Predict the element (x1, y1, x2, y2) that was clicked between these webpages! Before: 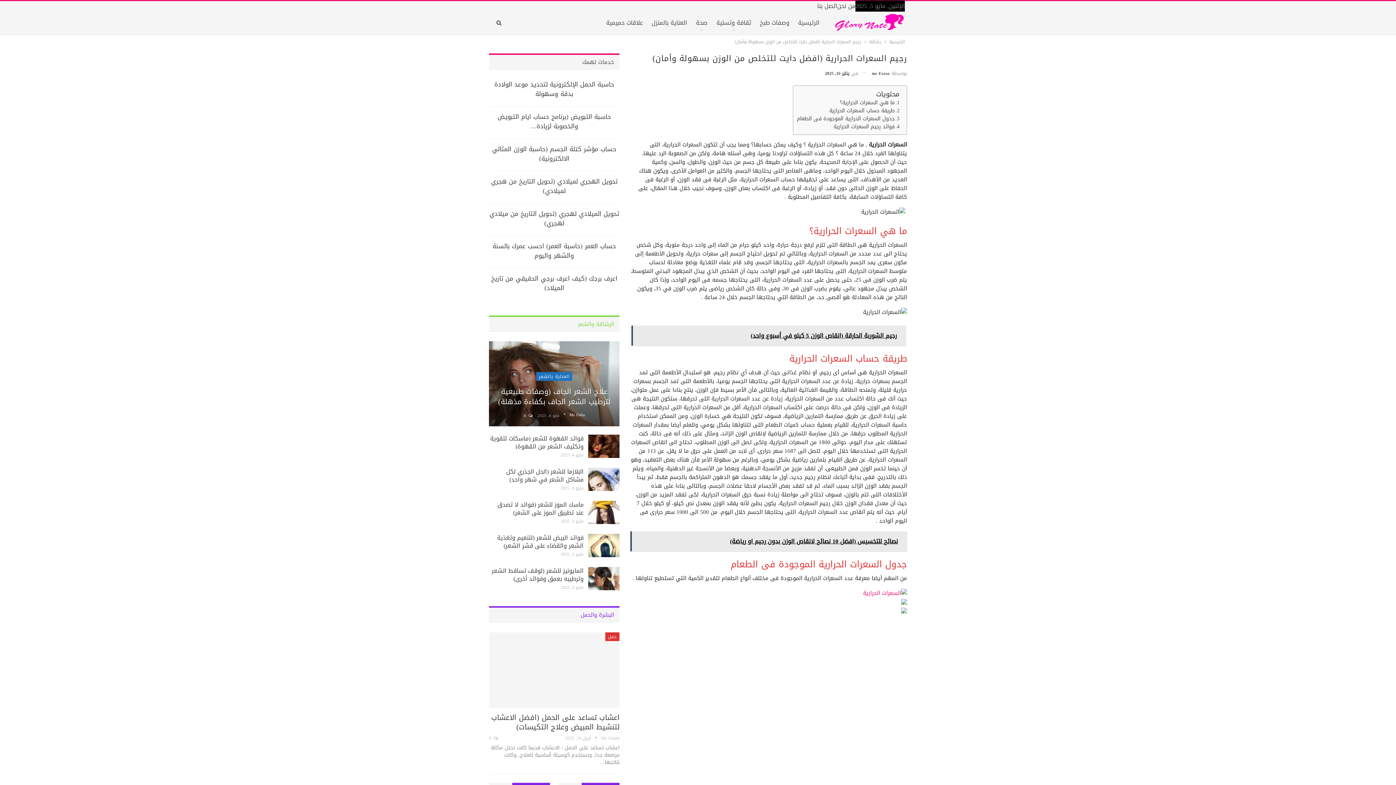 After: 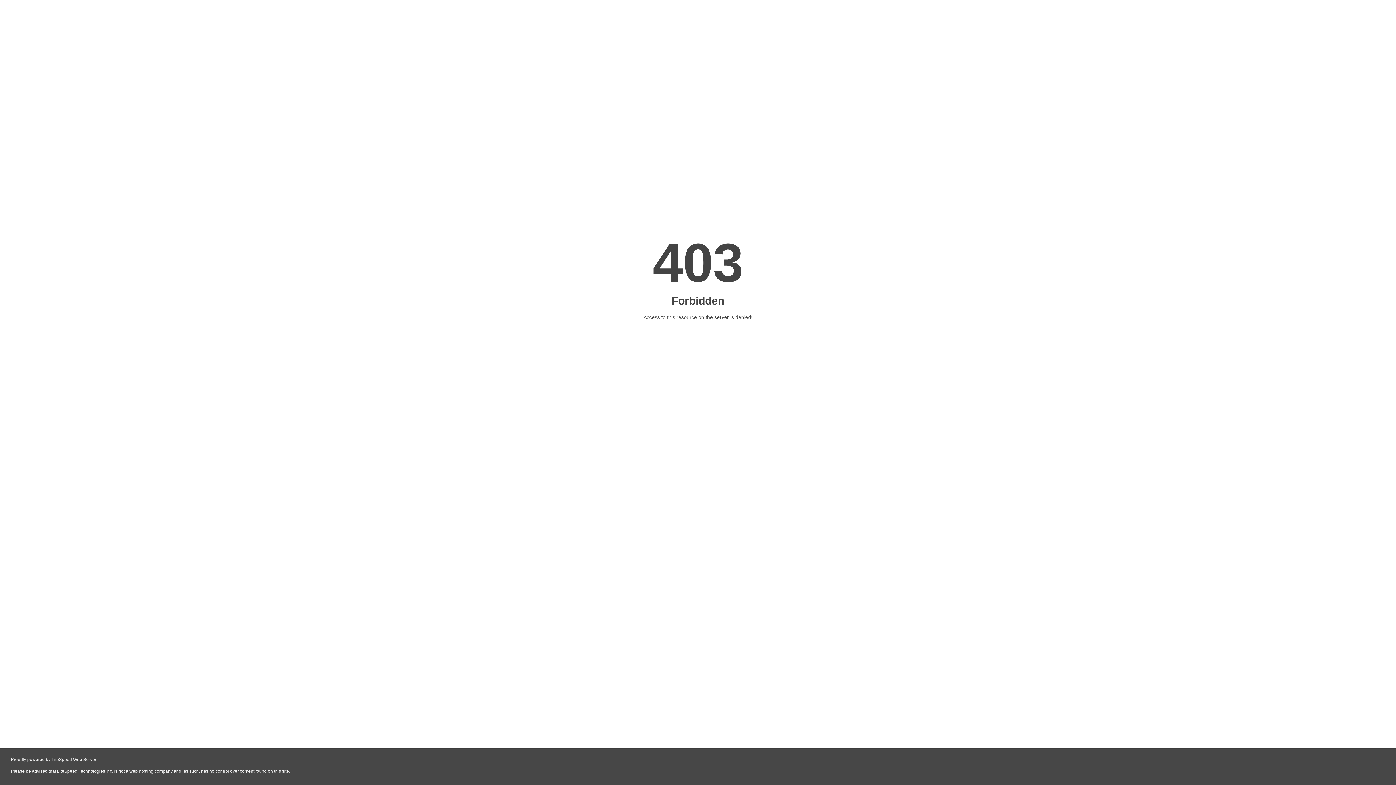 Action: bbox: (646, 719, 907, 730)